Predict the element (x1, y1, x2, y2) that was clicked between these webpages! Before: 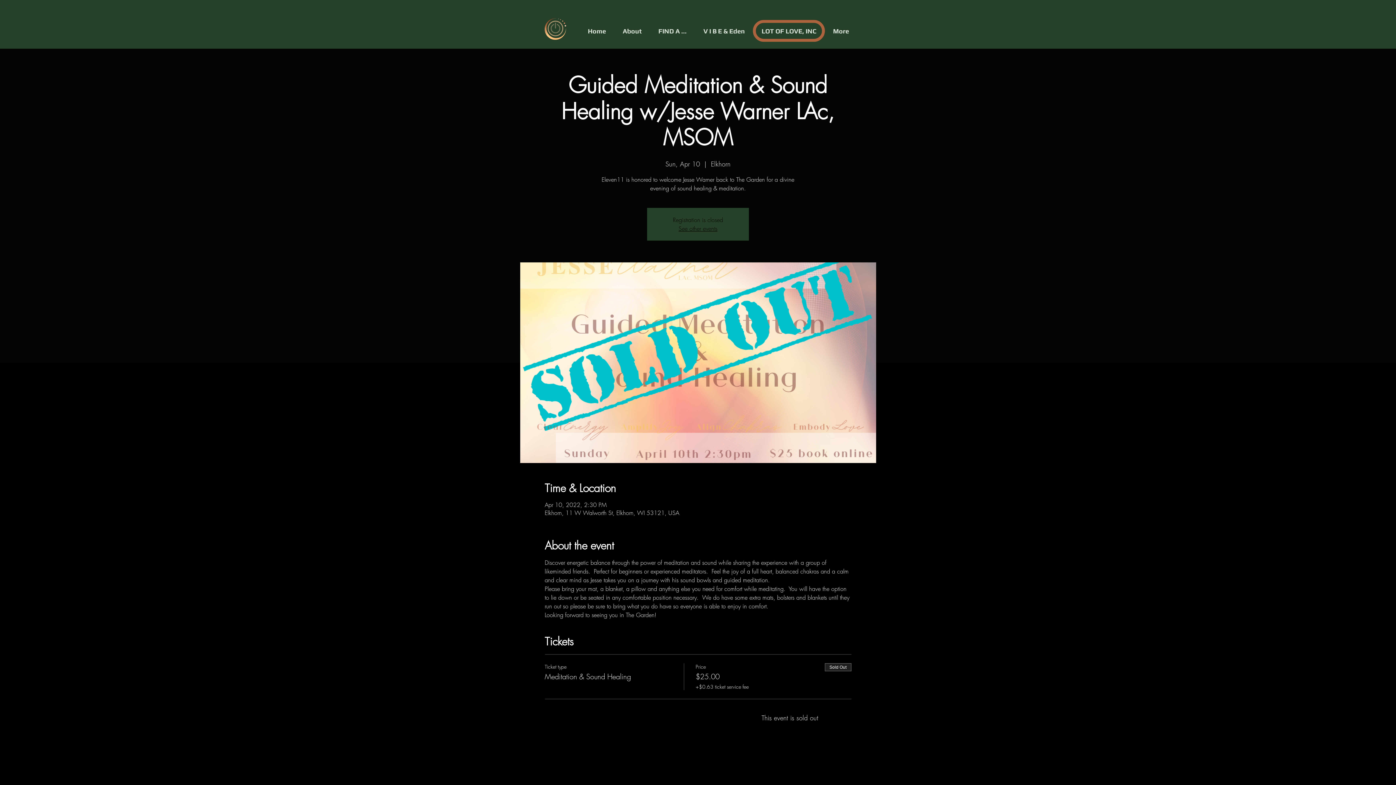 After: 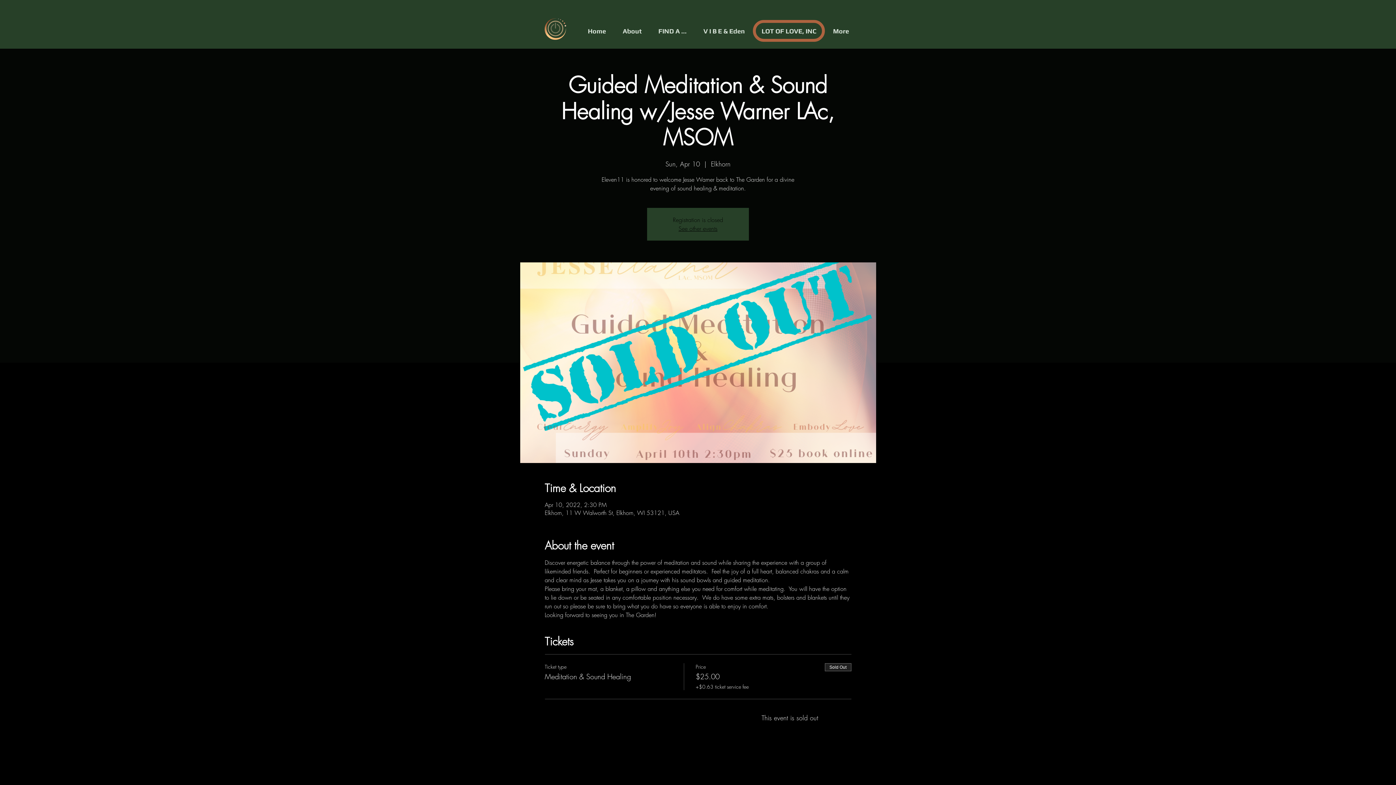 Action: label: FIND A ... bbox: (650, 13, 695, 48)